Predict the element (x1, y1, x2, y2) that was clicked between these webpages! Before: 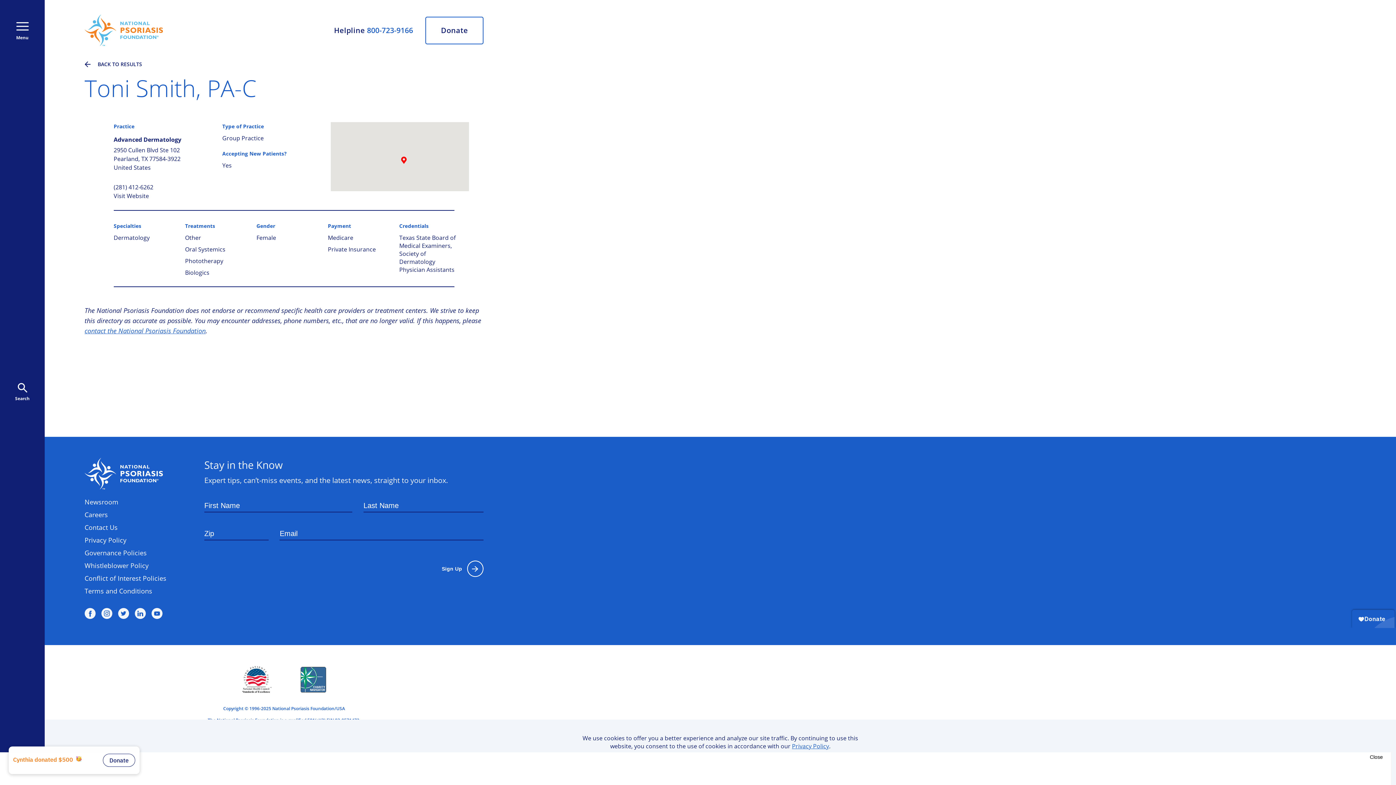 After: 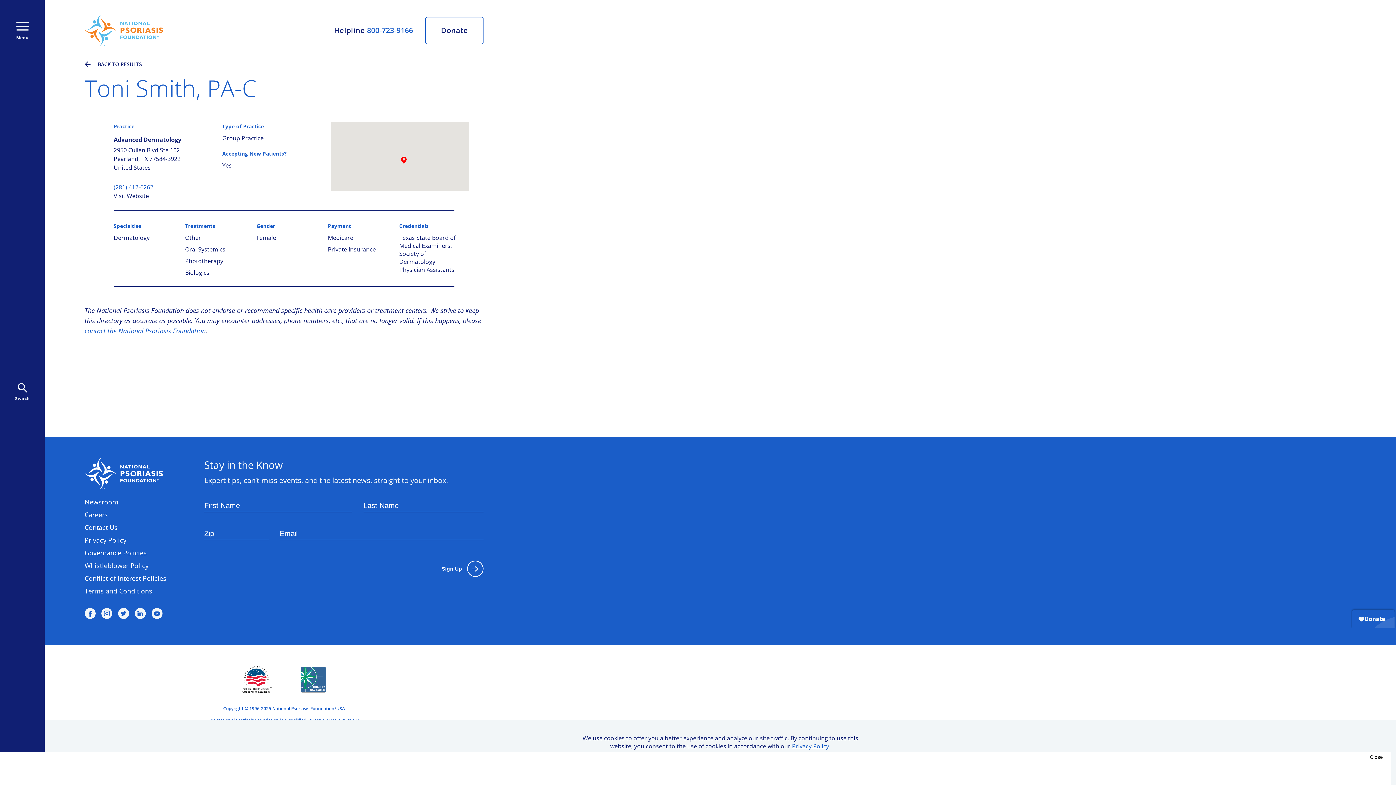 Action: bbox: (113, 182, 207, 191) label: (281) 412-6262